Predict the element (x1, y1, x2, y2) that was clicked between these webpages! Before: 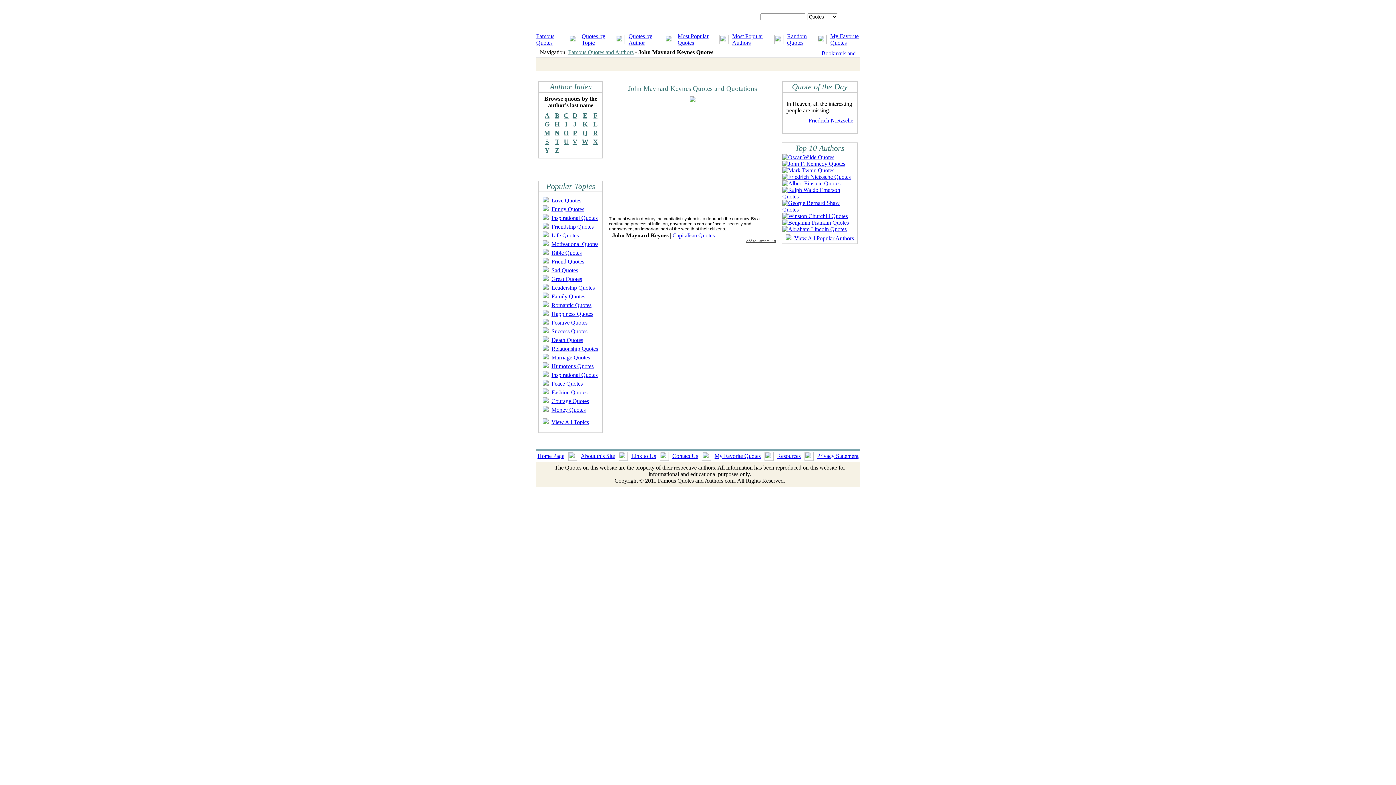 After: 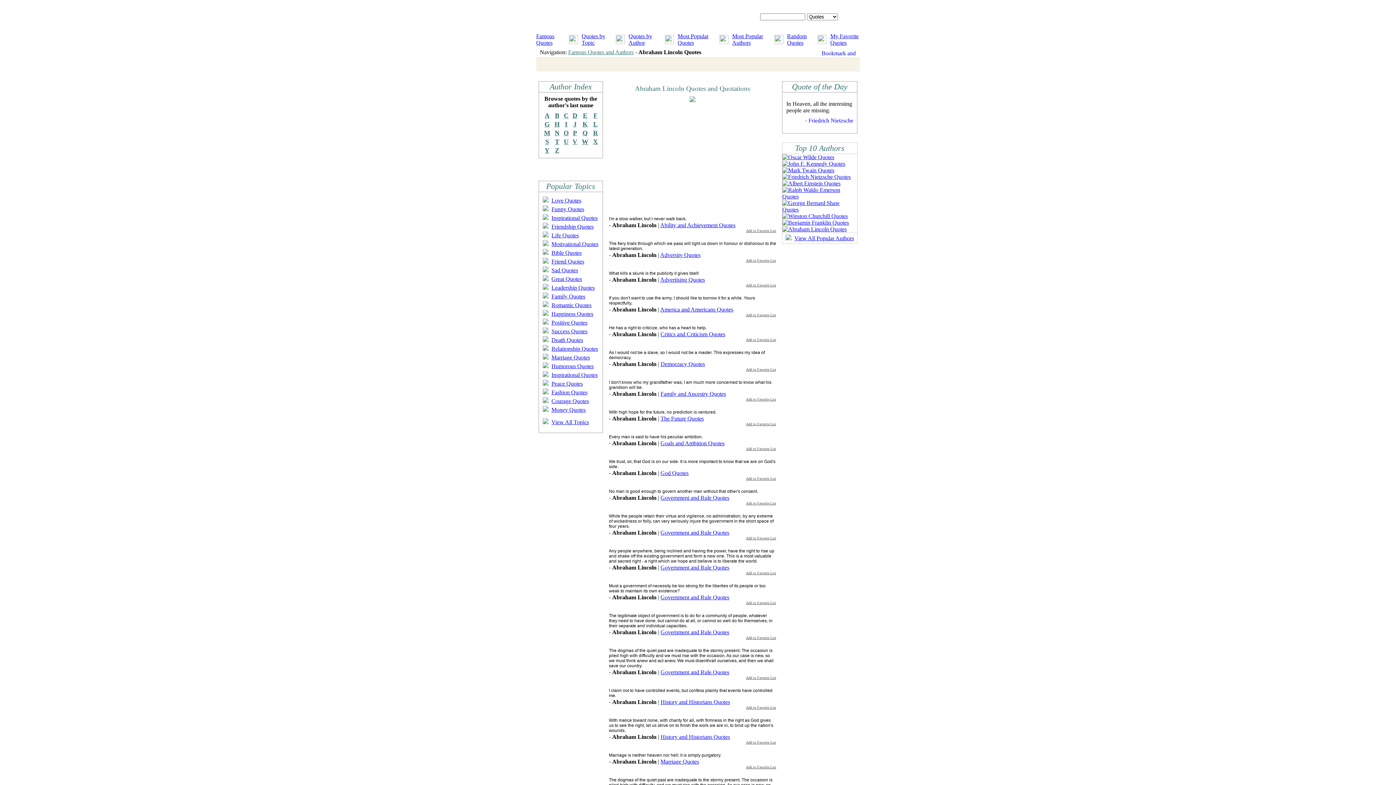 Action: bbox: (782, 226, 846, 232)